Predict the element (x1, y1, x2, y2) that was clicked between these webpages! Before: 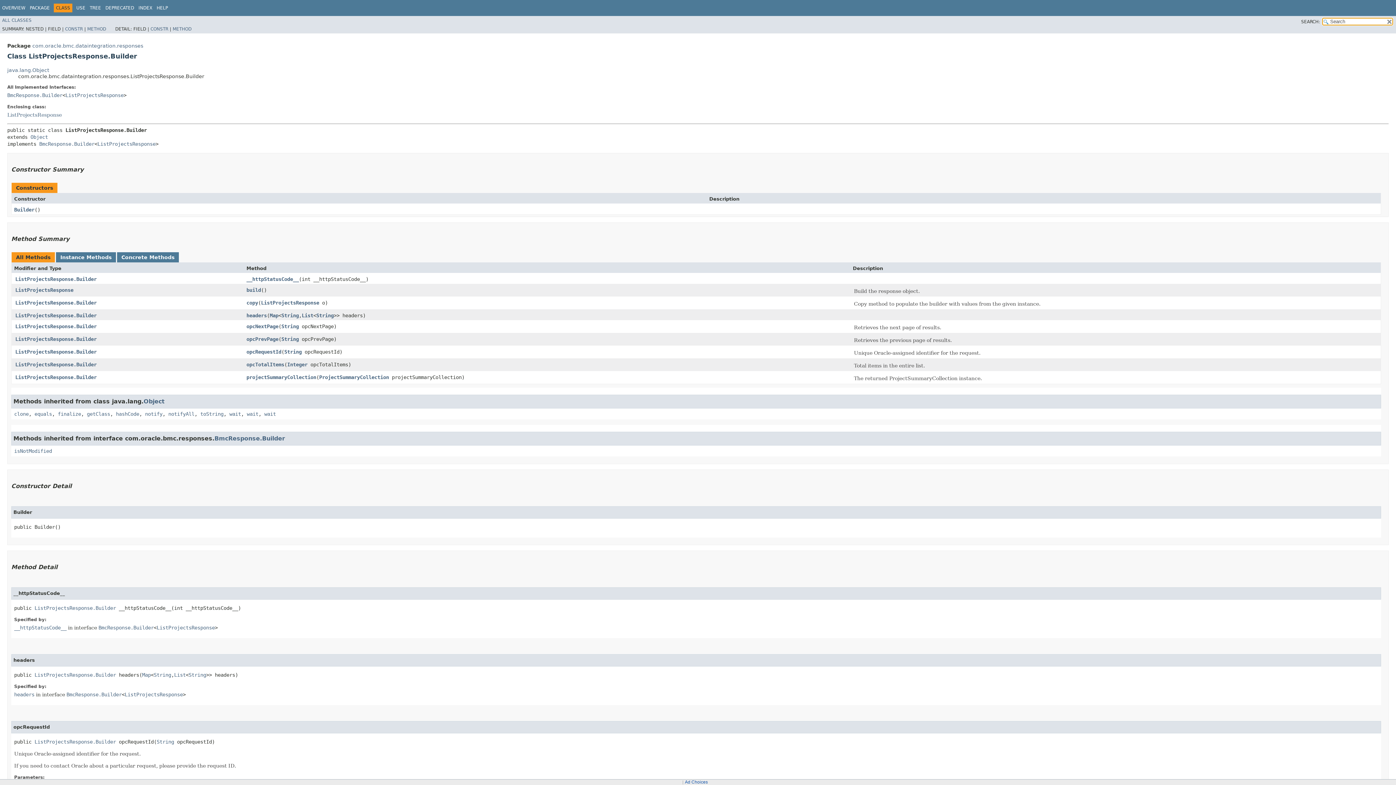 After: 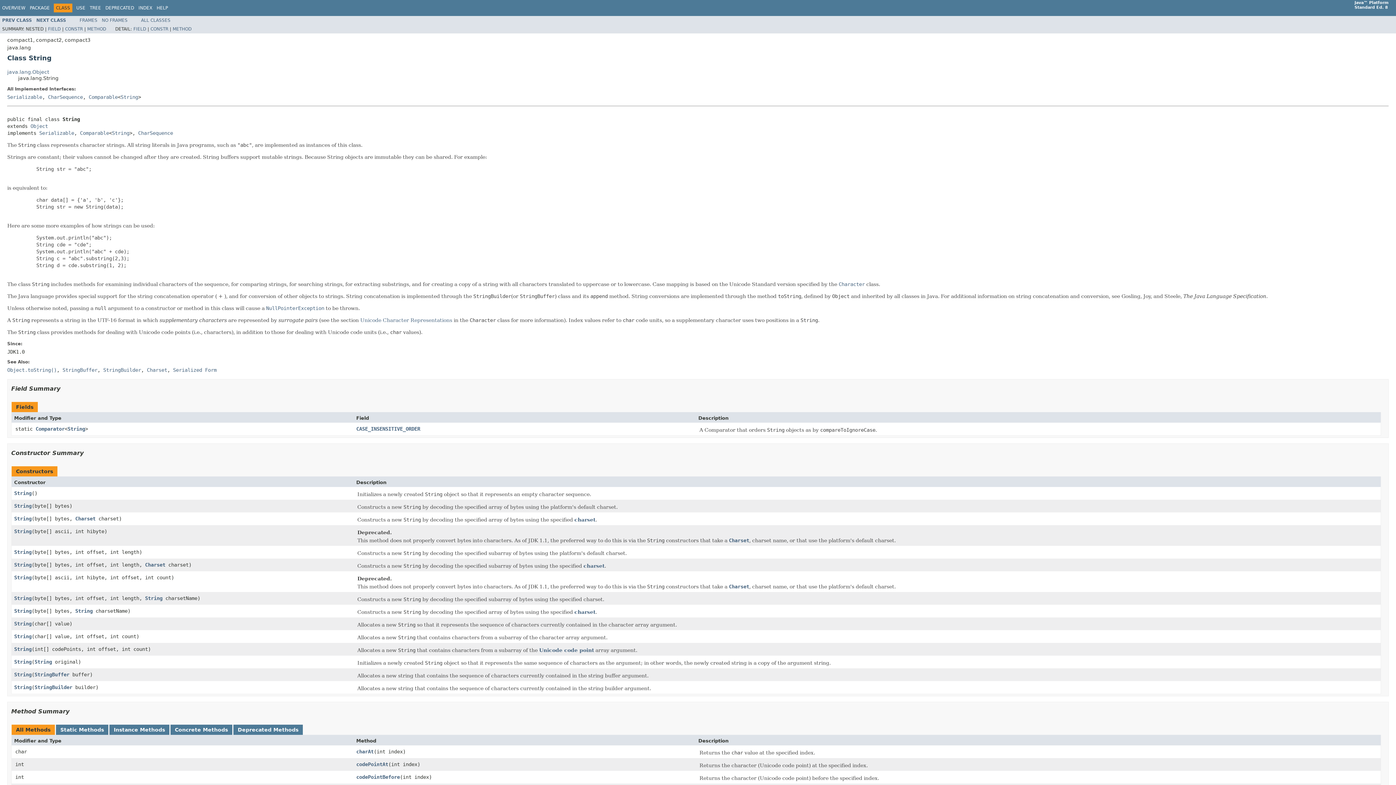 Action: label: String bbox: (281, 336, 298, 342)